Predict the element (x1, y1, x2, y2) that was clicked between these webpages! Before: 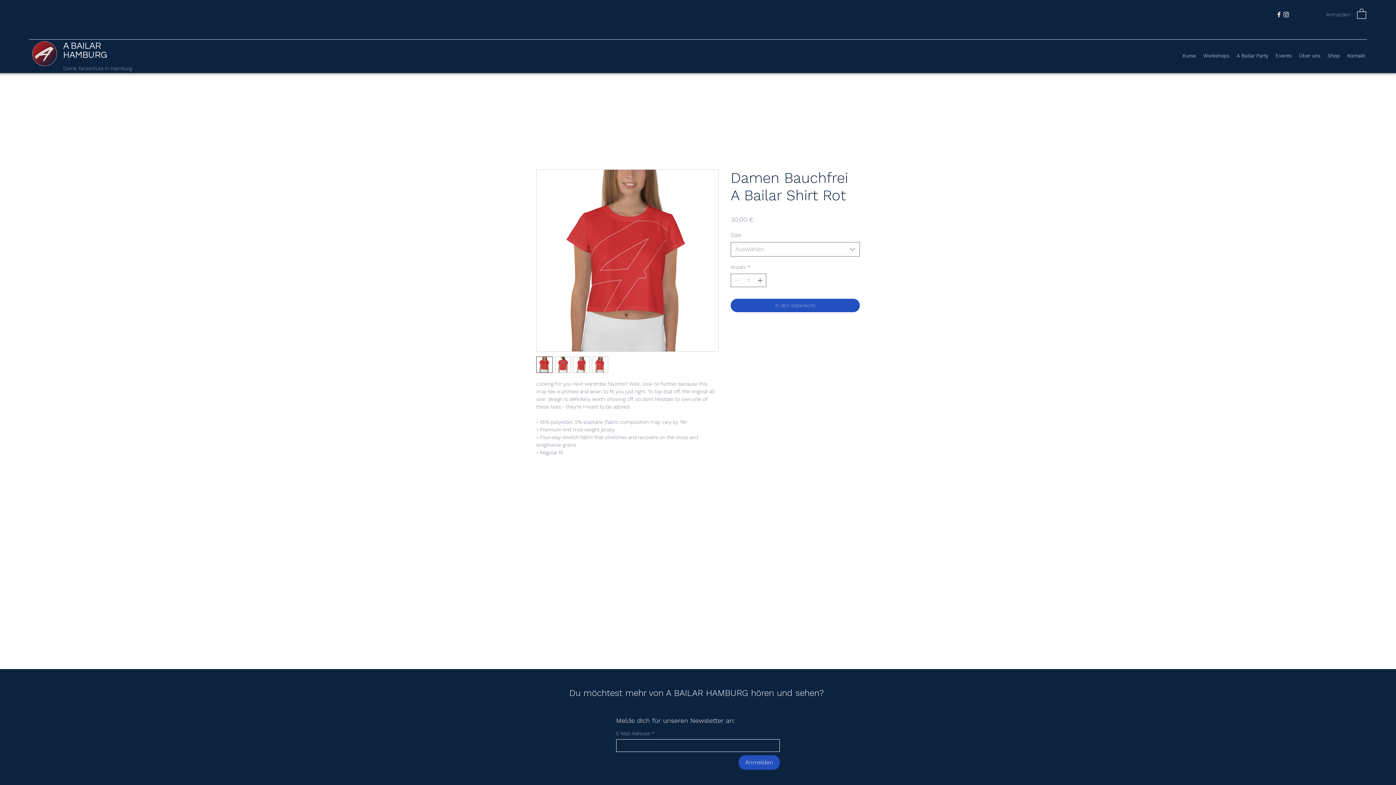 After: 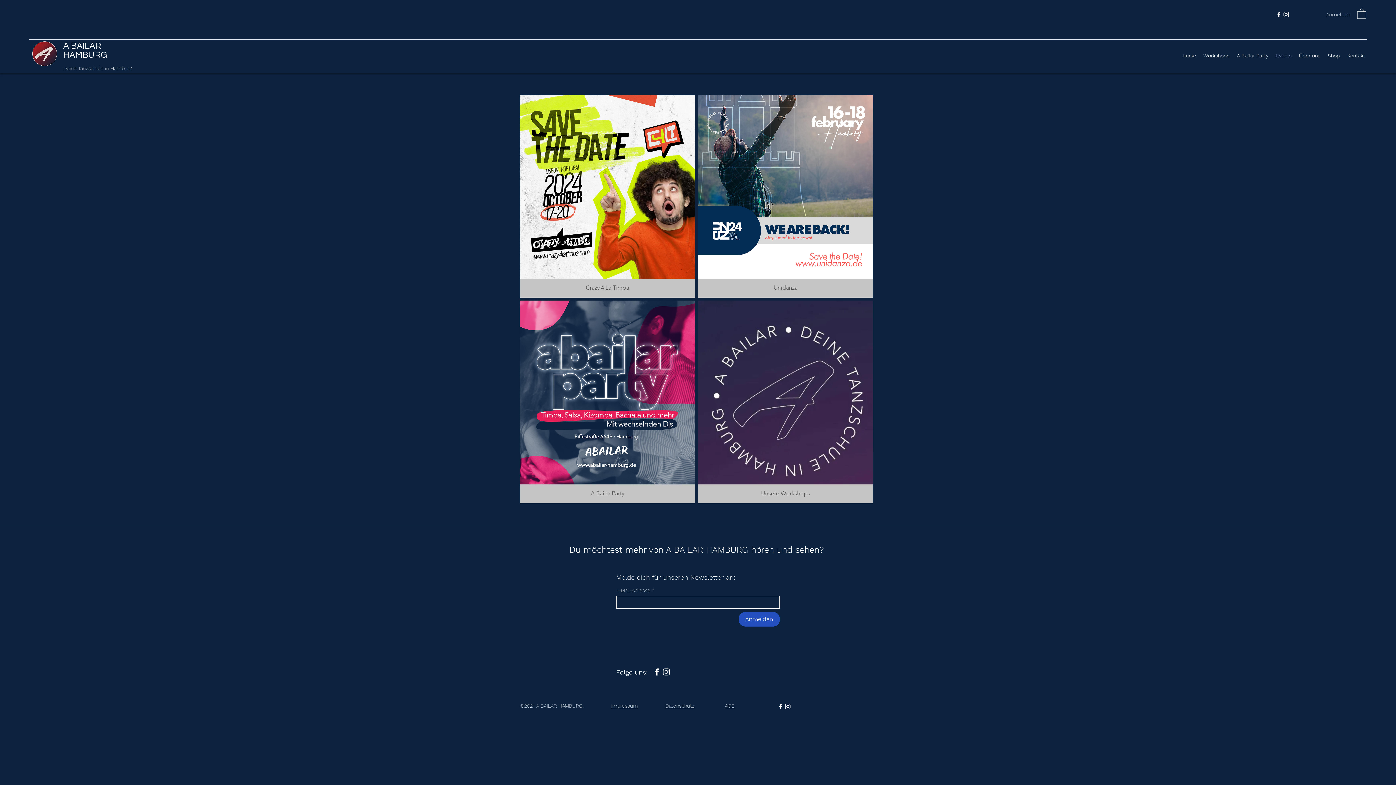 Action: label: Events bbox: (1272, 50, 1295, 61)